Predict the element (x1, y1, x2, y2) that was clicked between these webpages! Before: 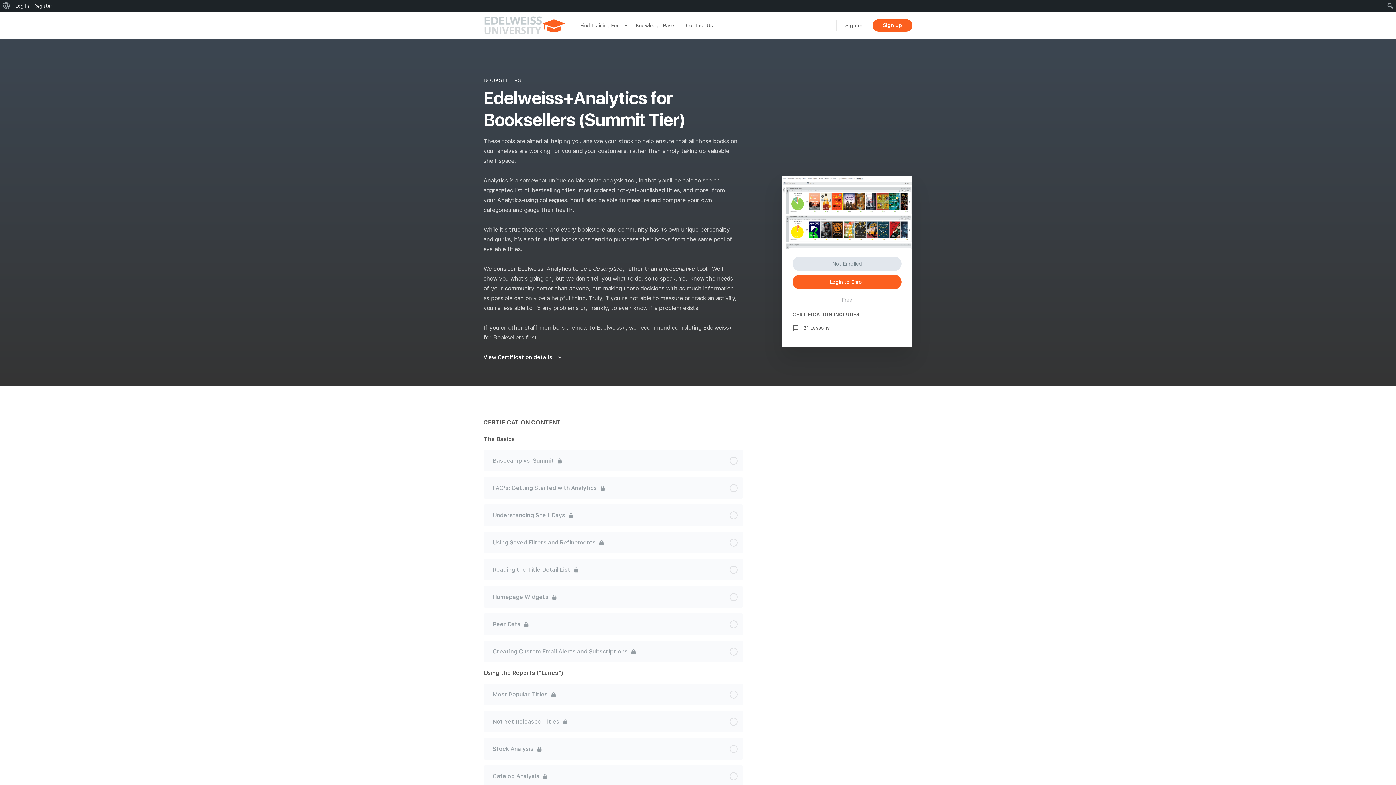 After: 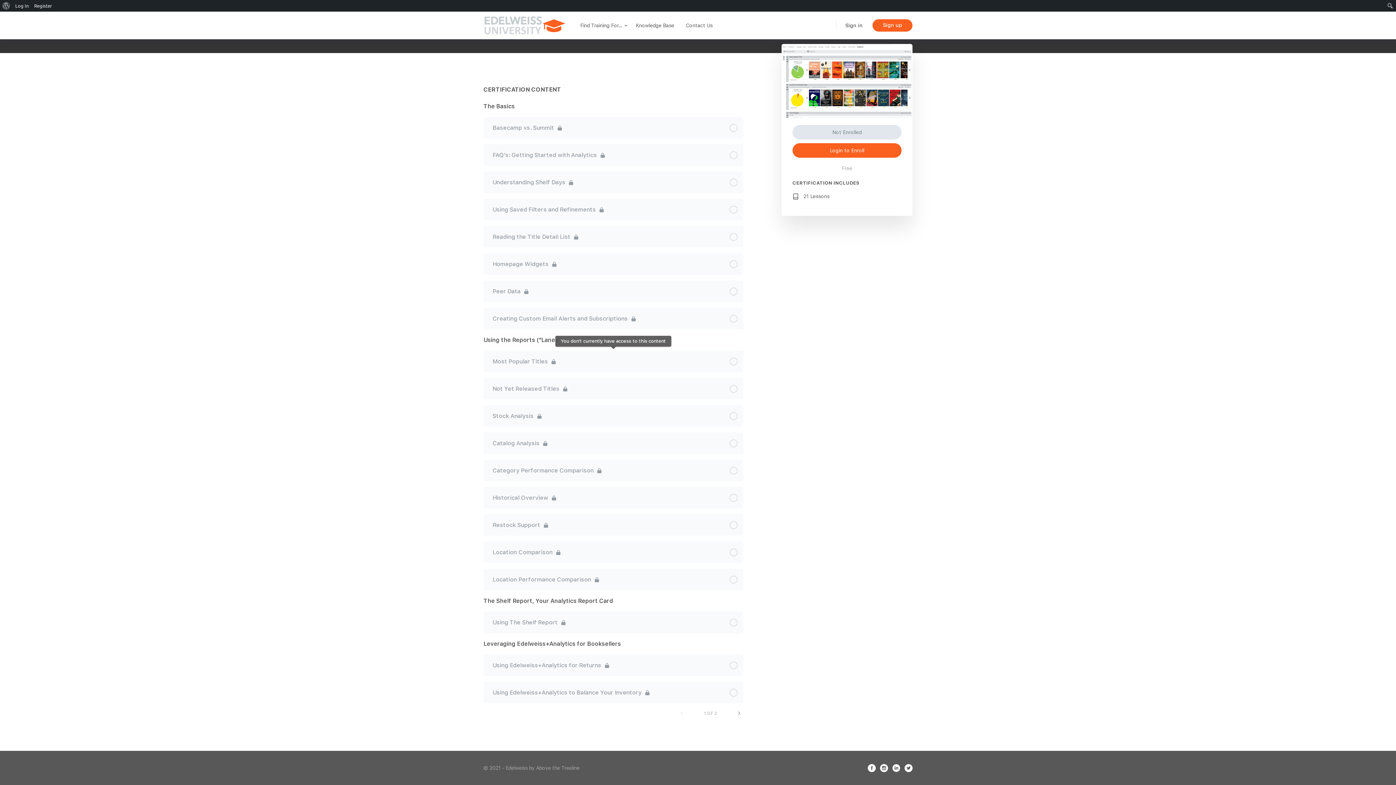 Action: label: View Certification details  bbox: (483, 354, 562, 360)